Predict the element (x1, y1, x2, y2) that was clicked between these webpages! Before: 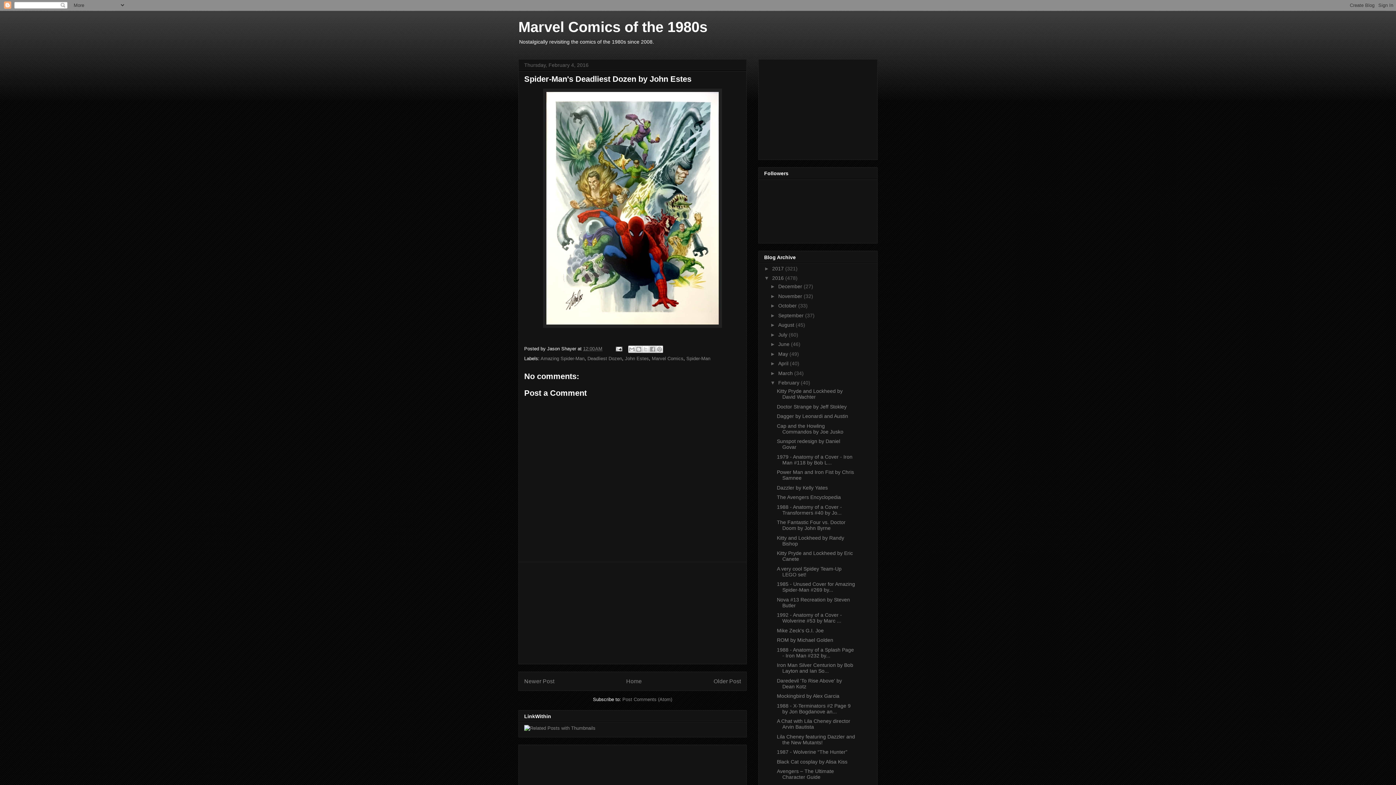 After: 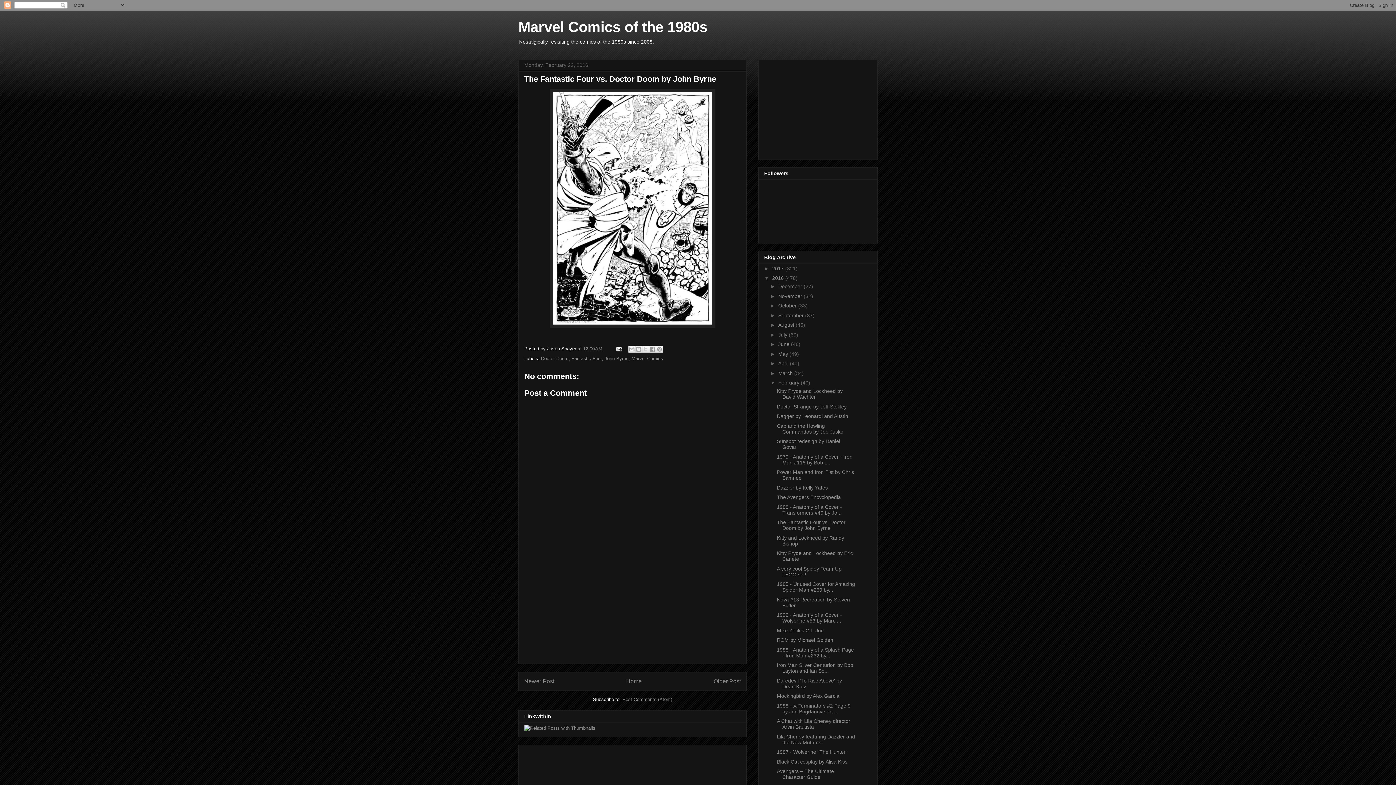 Action: label: The Fantastic Four vs. Doctor Doom by John Byrne bbox: (777, 519, 845, 531)